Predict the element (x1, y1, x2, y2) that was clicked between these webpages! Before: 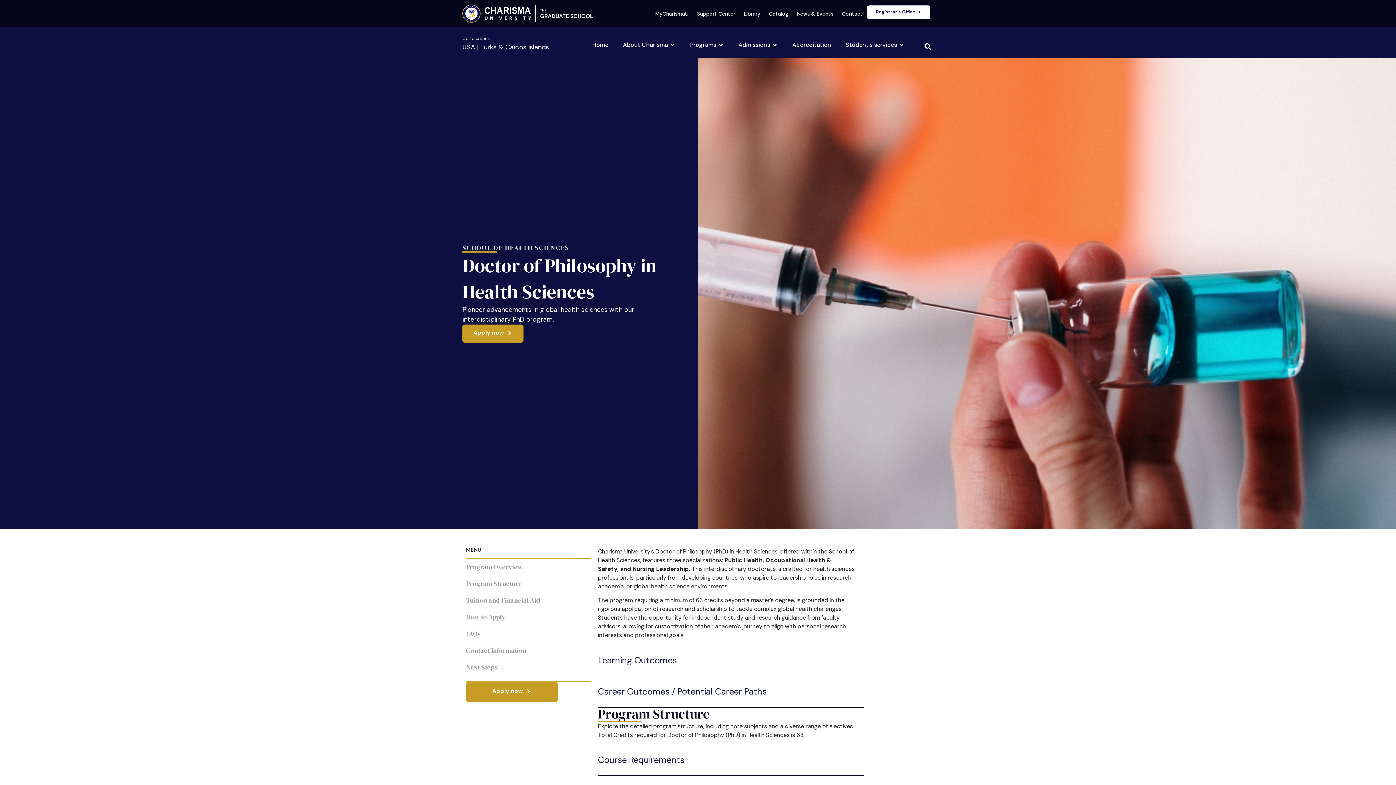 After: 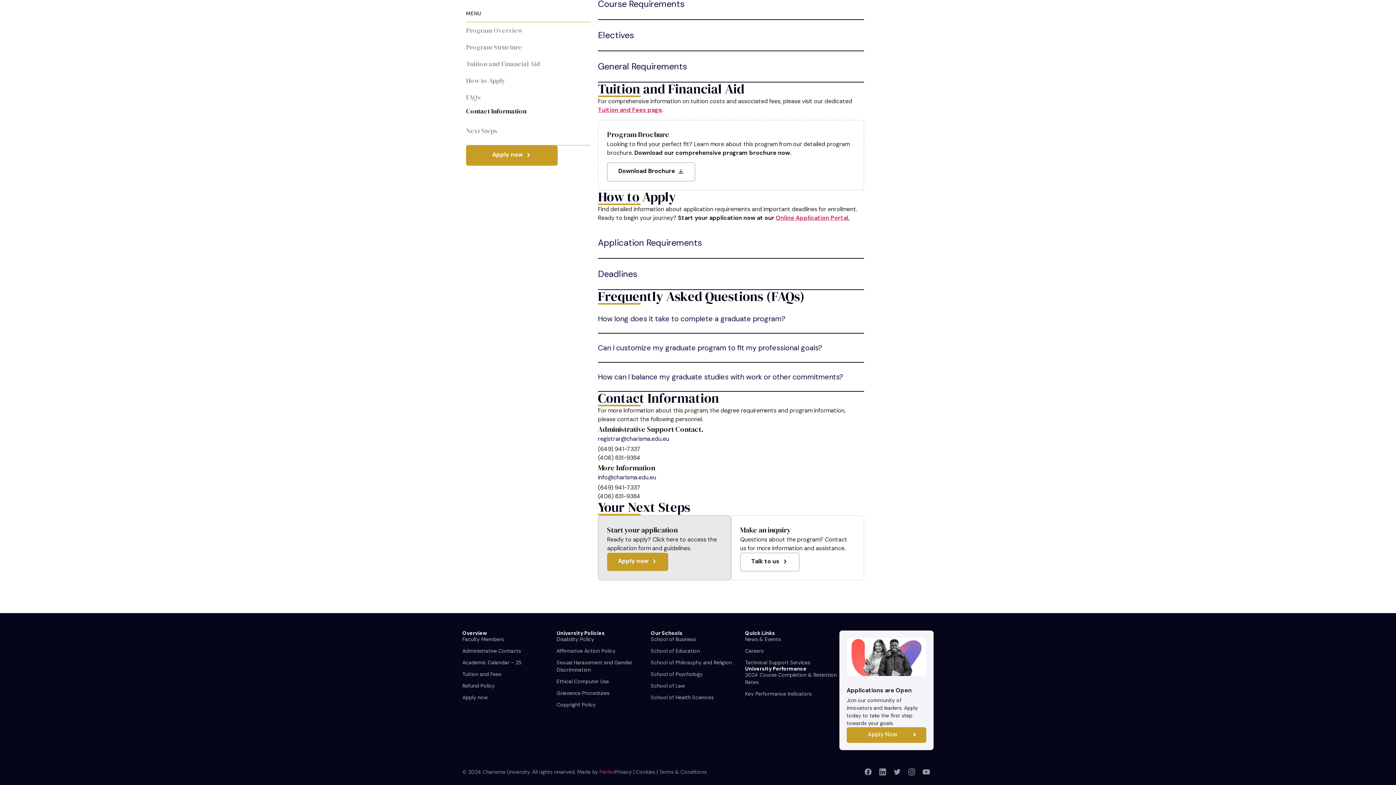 Action: bbox: (466, 642, 590, 659) label: Contact Information